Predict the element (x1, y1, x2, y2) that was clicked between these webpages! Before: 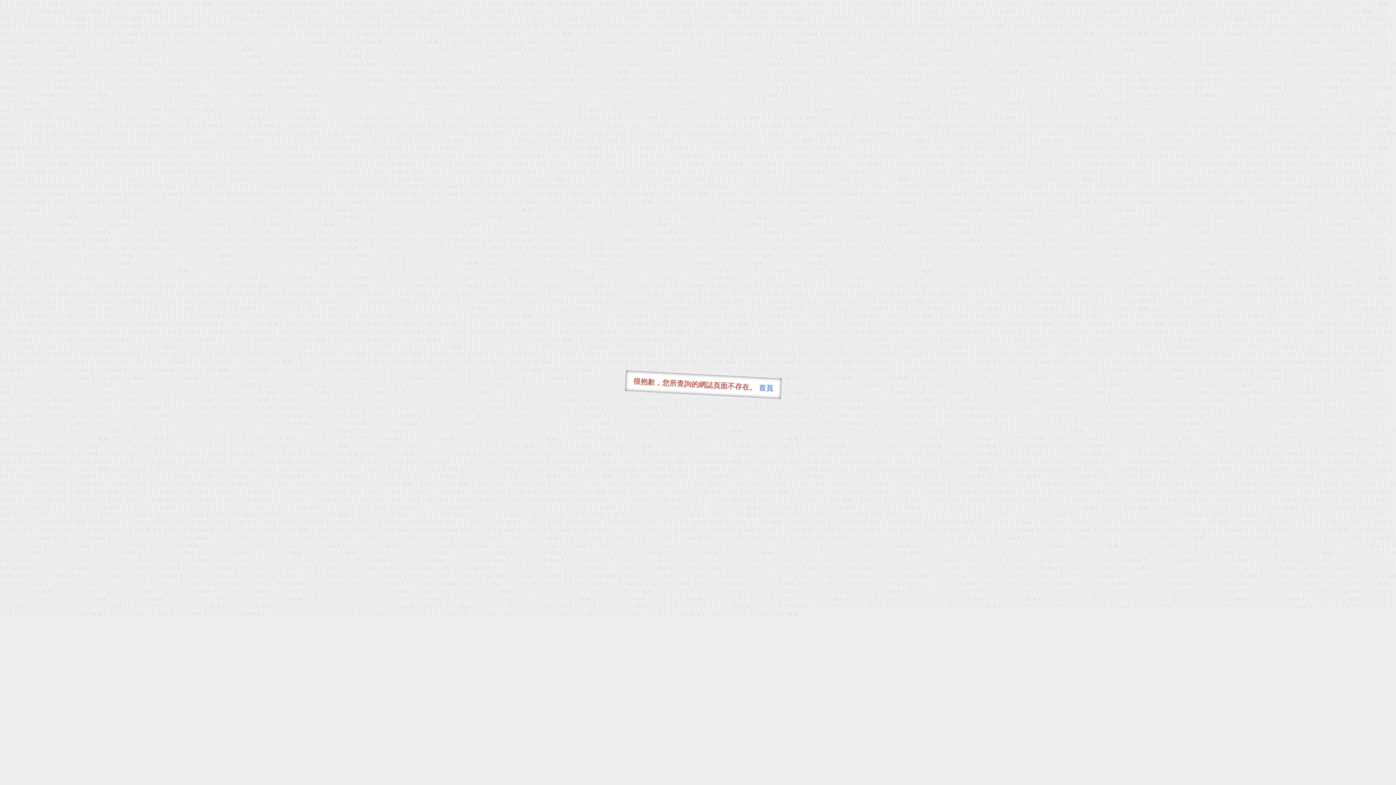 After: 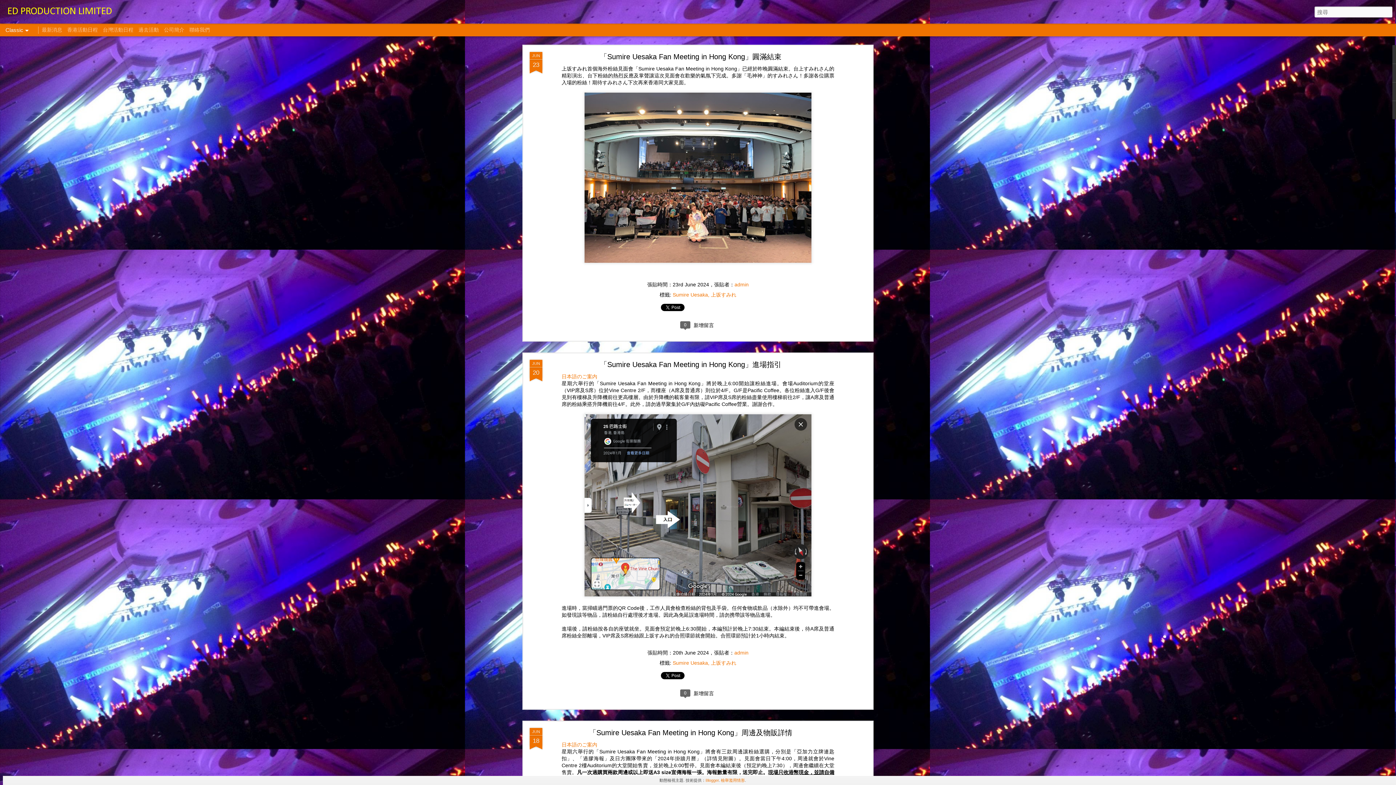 Action: bbox: (758, 383, 773, 392) label: 首頁